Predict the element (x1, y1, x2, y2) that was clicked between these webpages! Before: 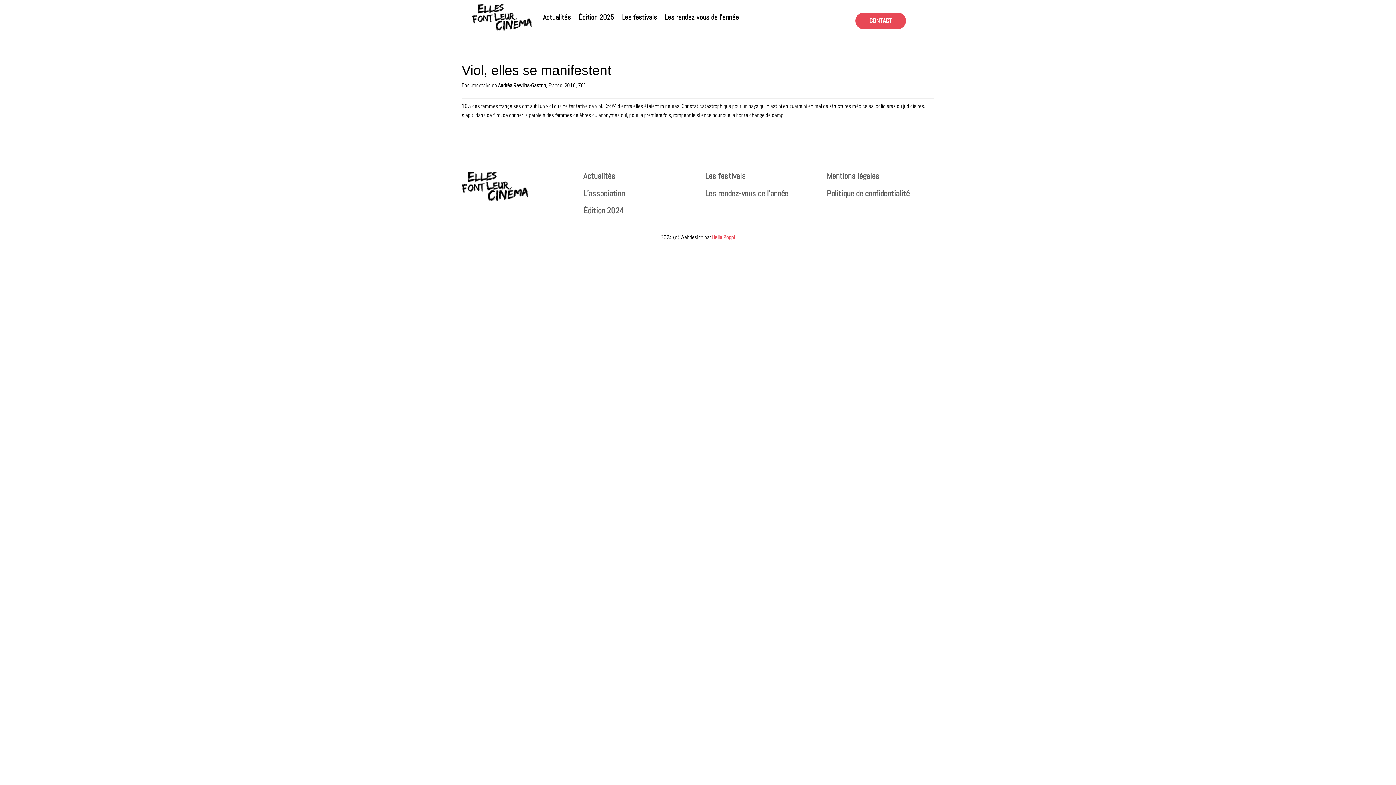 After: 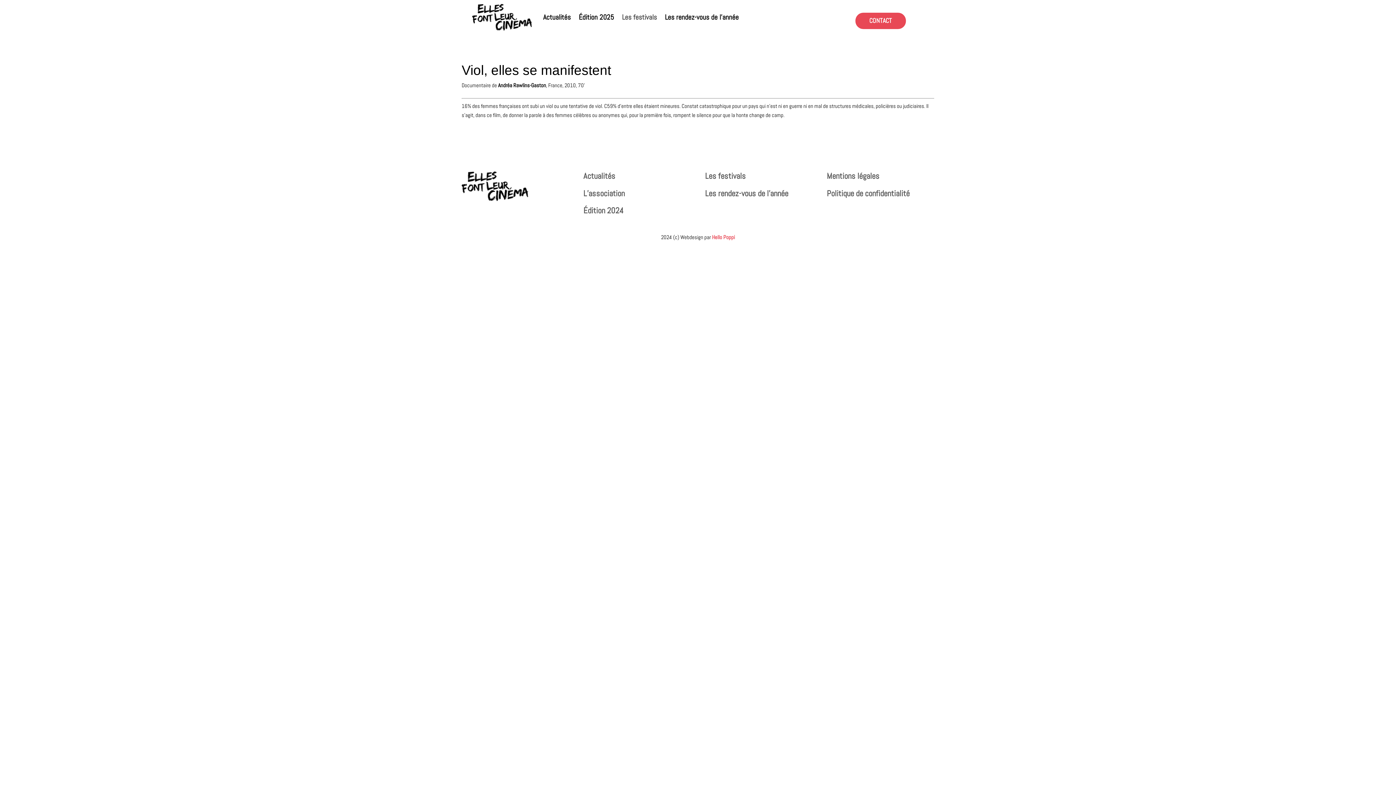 Action: bbox: (622, 3, 657, 31) label: Les festivals